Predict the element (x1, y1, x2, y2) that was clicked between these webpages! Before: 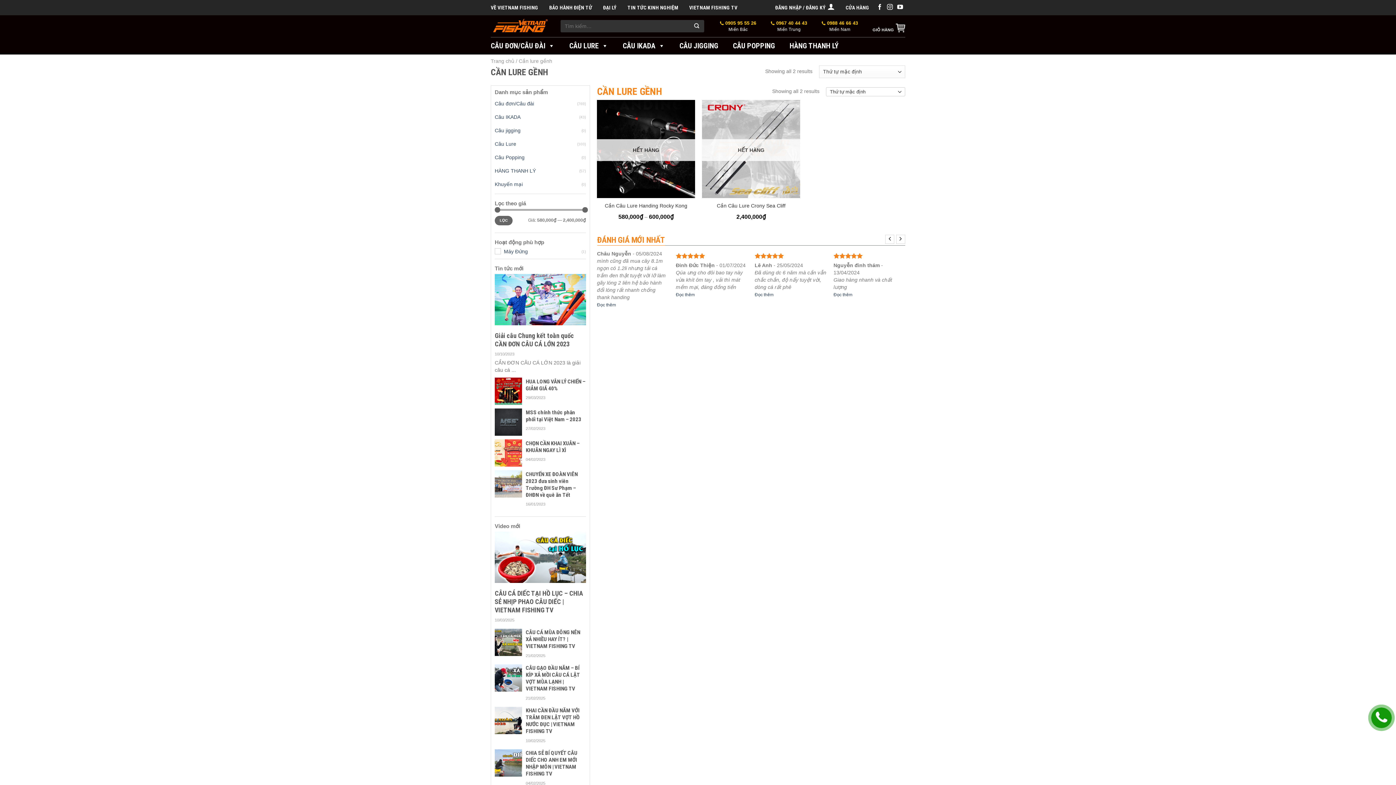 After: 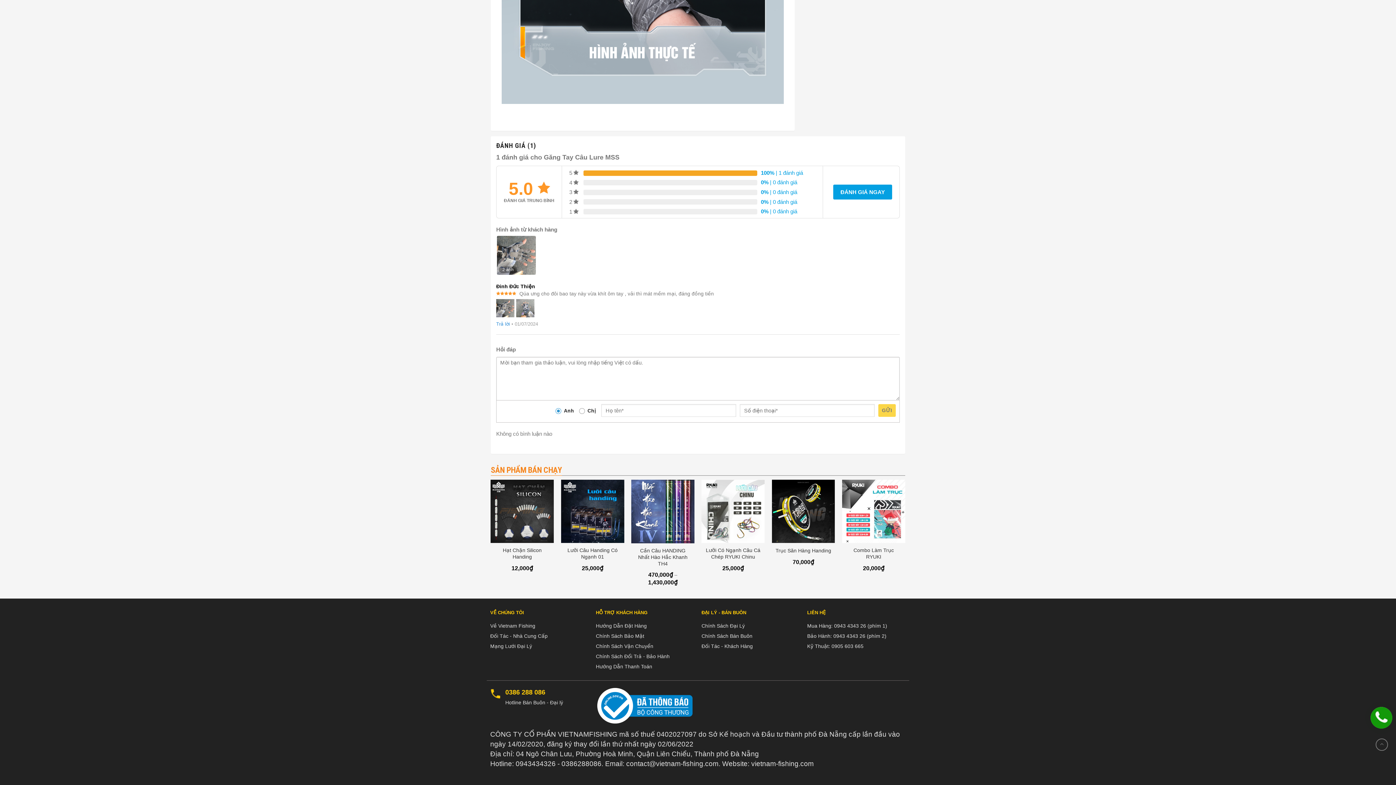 Action: label: Đọc thêm bbox: (676, 292, 694, 297)